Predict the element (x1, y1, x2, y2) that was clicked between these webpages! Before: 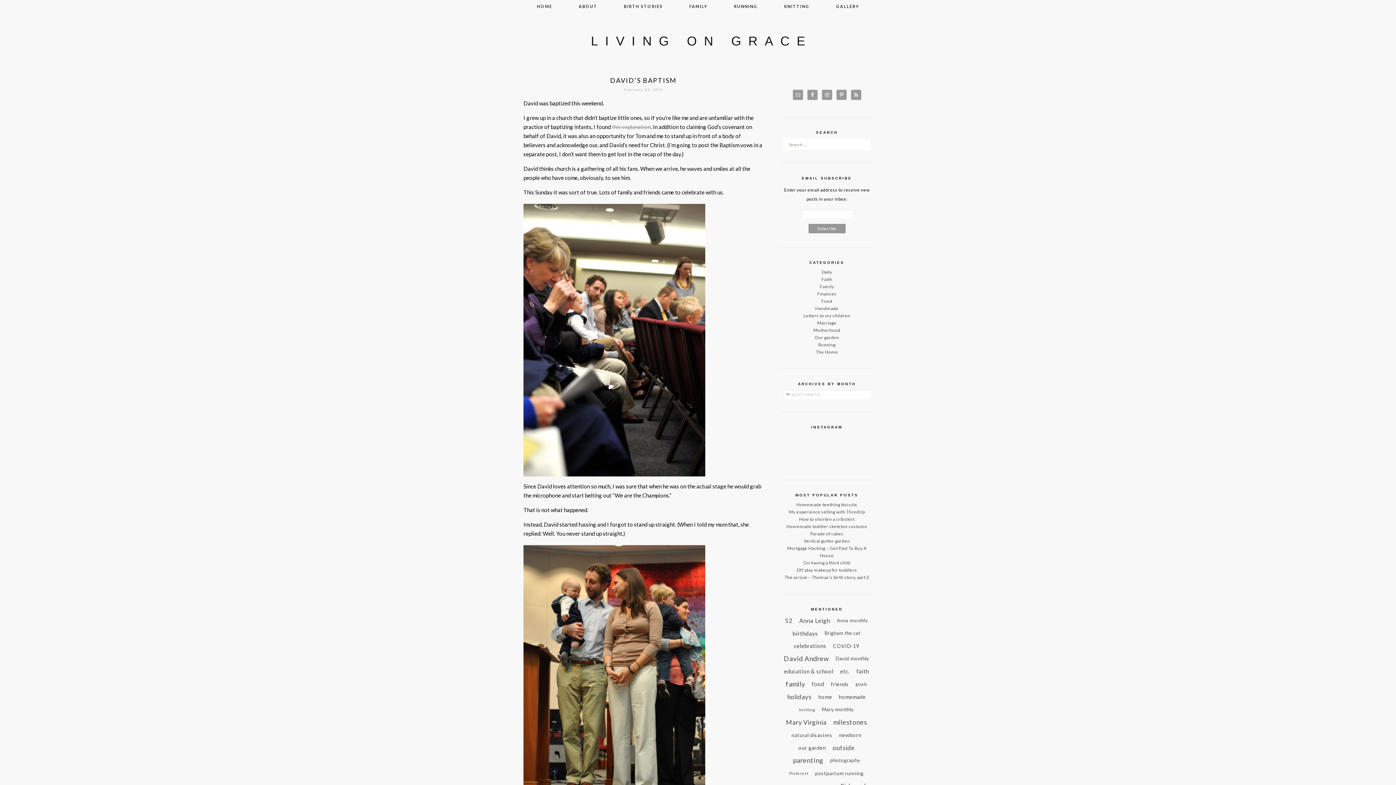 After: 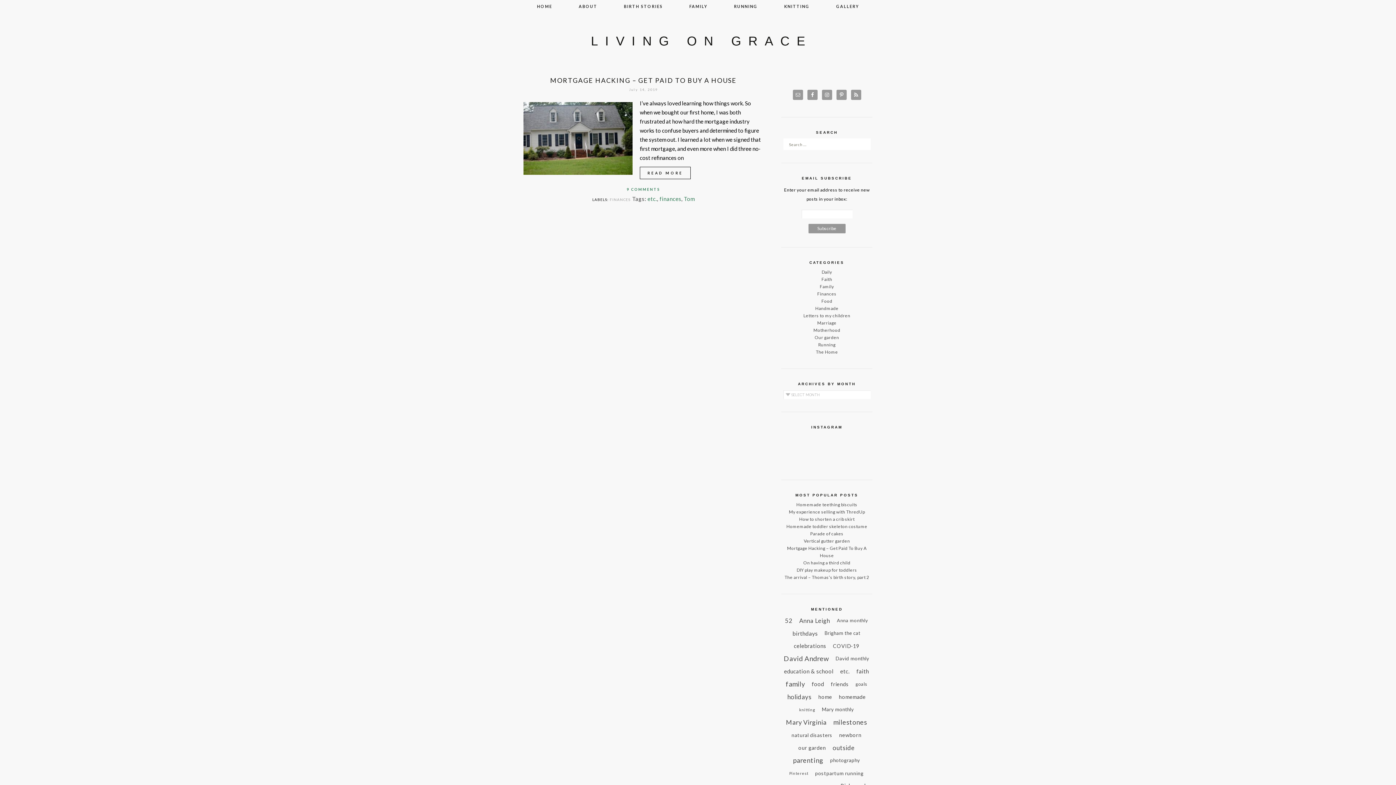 Action: label: Finances bbox: (817, 291, 836, 296)